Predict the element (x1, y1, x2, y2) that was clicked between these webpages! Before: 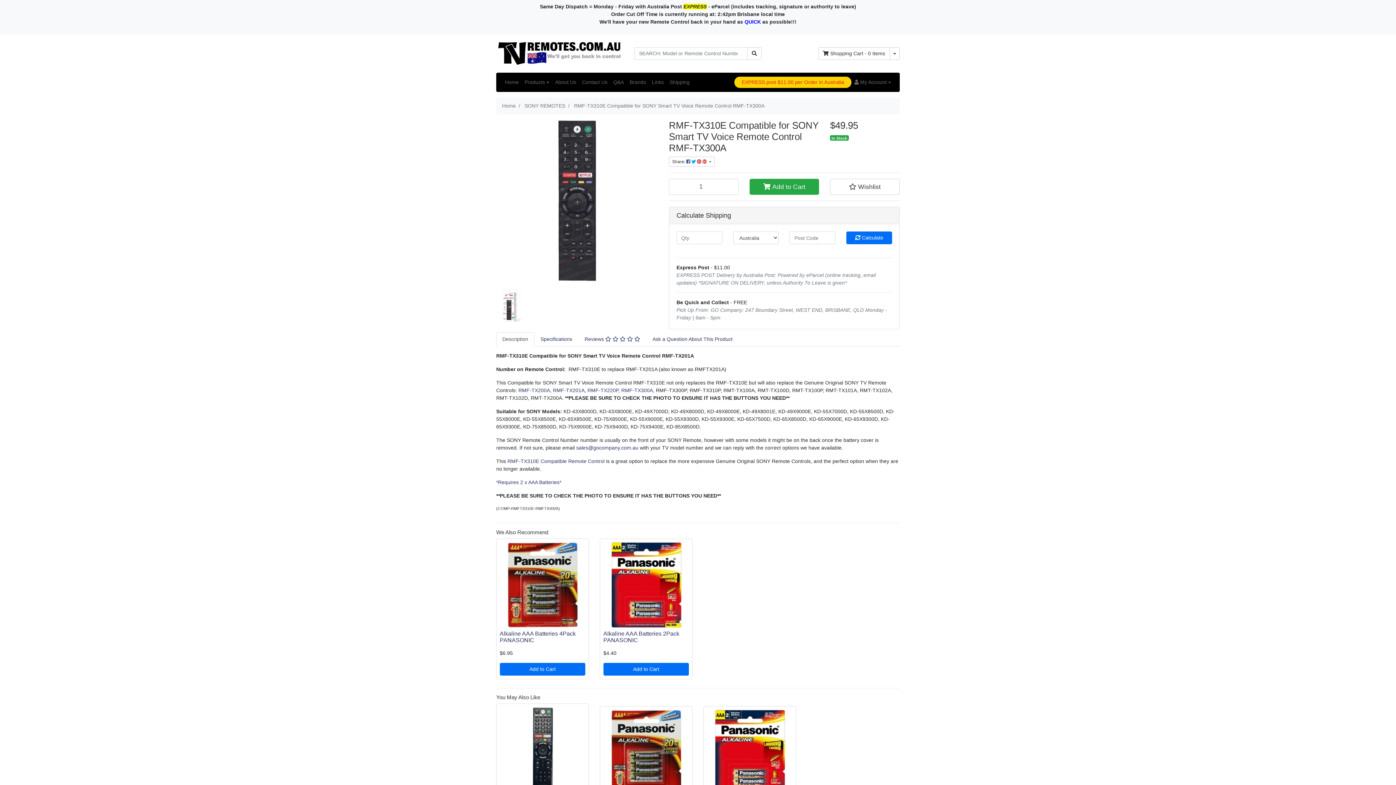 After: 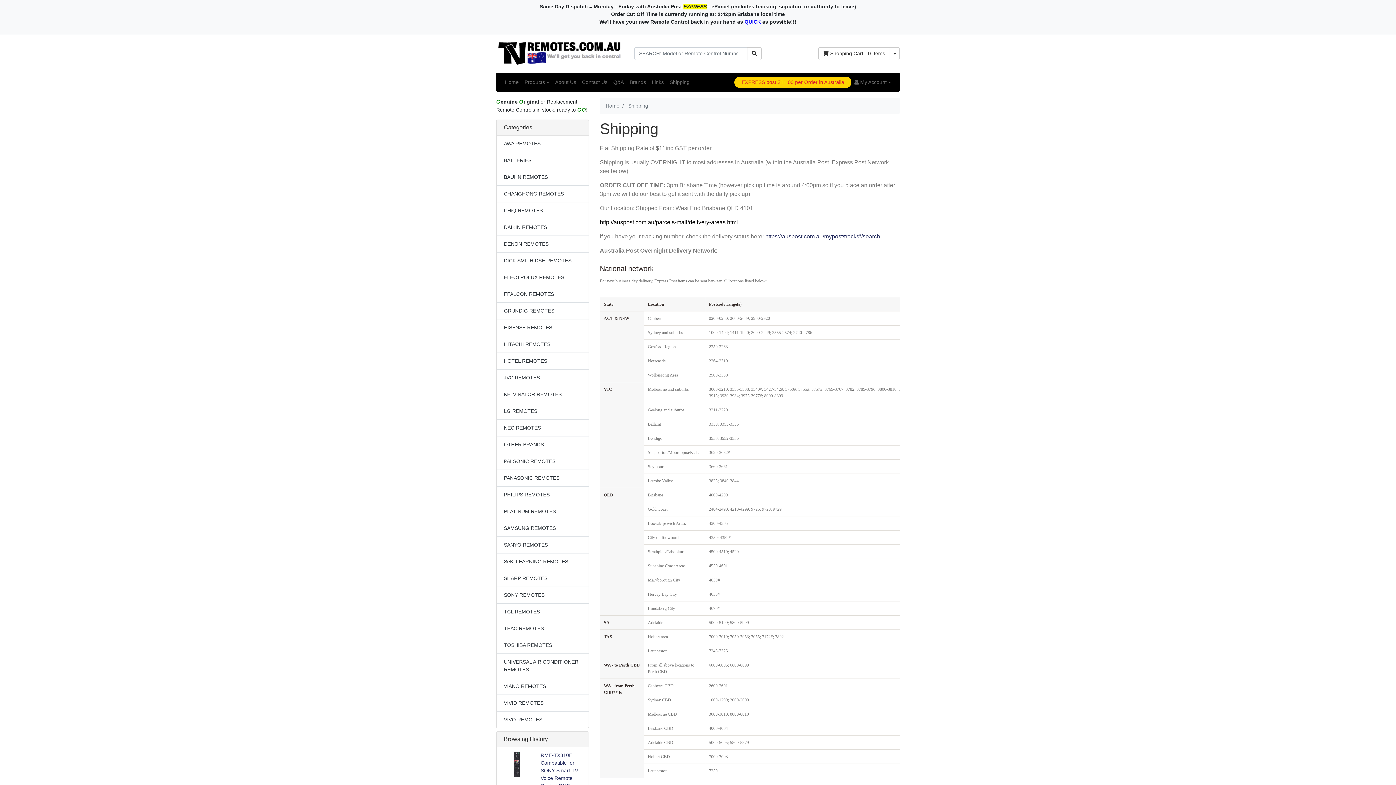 Action: bbox: (666, 75, 692, 89) label: Shipping